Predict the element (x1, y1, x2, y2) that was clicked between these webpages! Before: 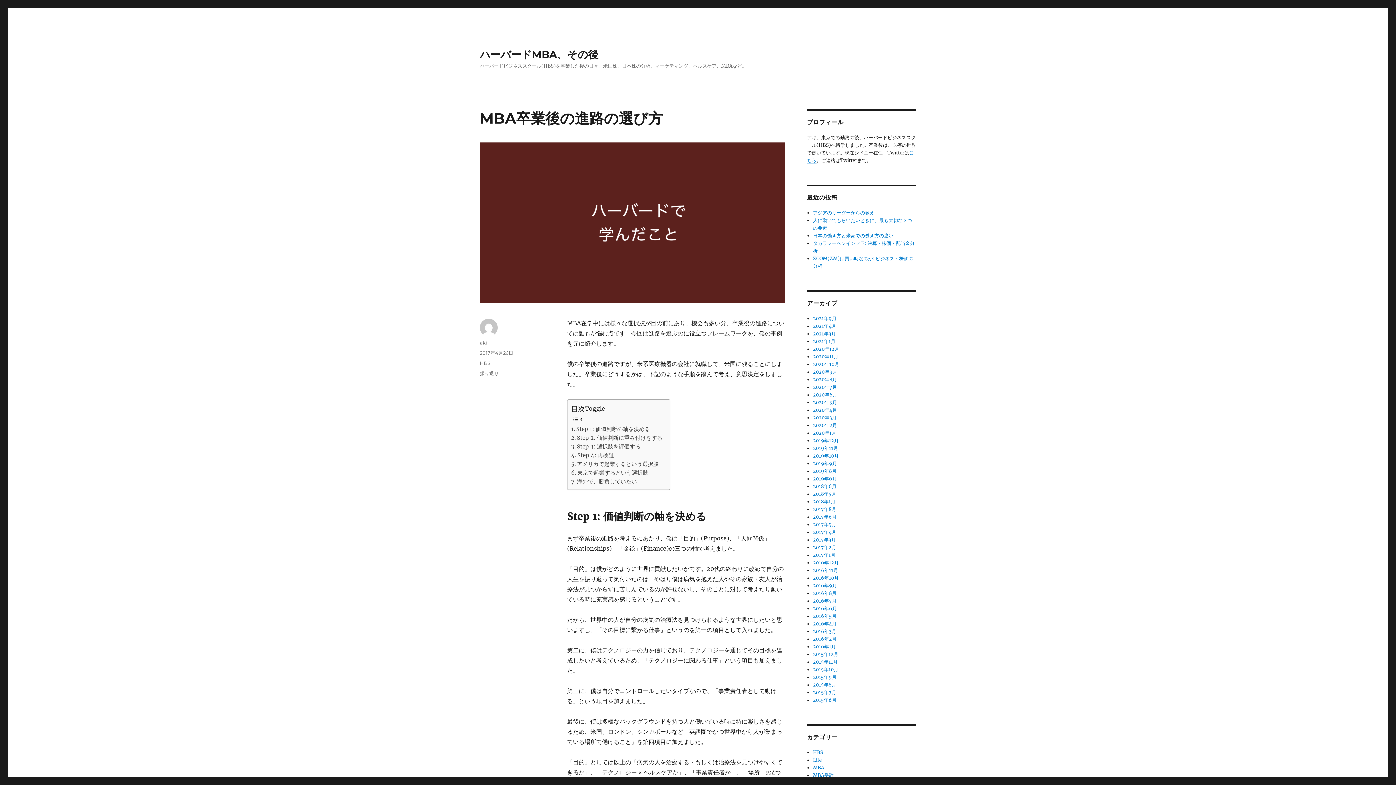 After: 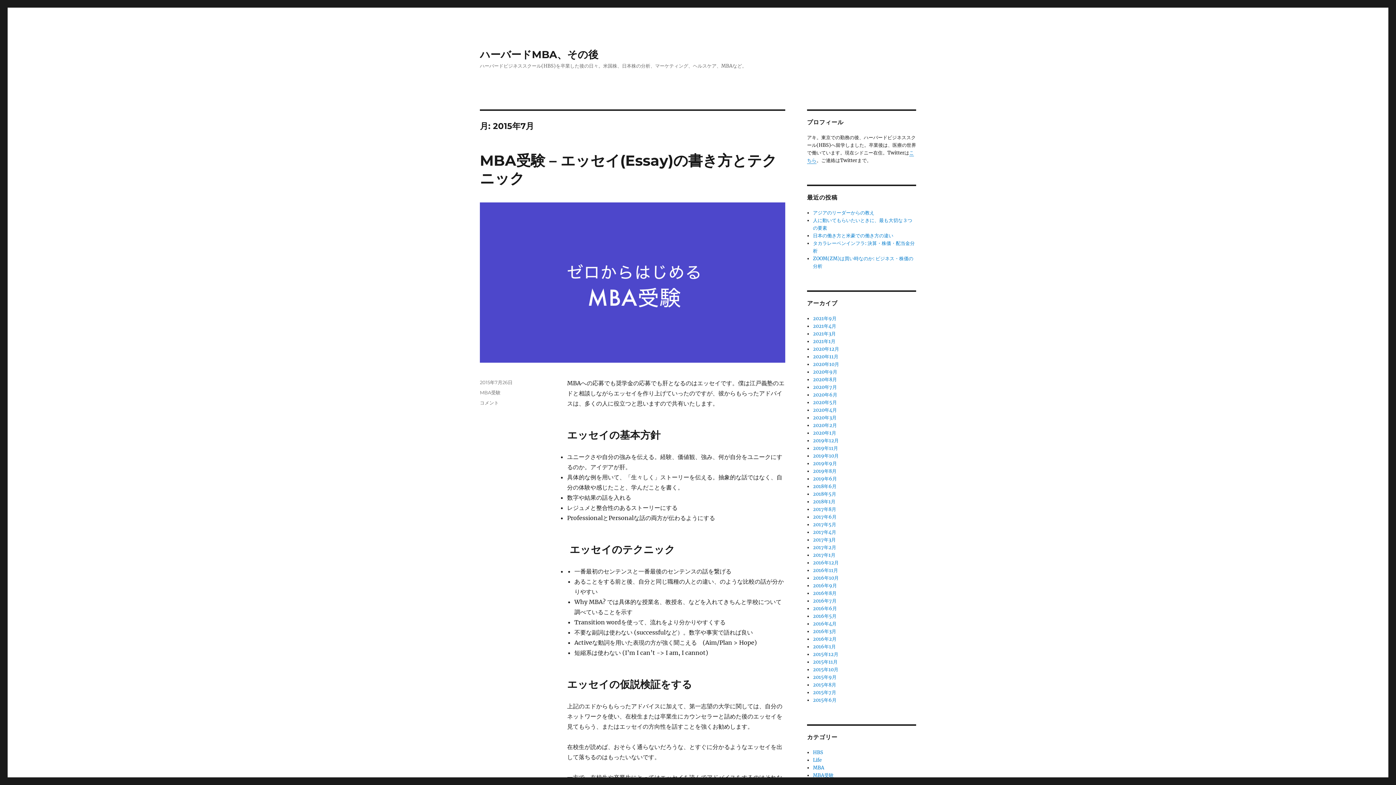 Action: label: 2015年7月 bbox: (813, 689, 836, 696)